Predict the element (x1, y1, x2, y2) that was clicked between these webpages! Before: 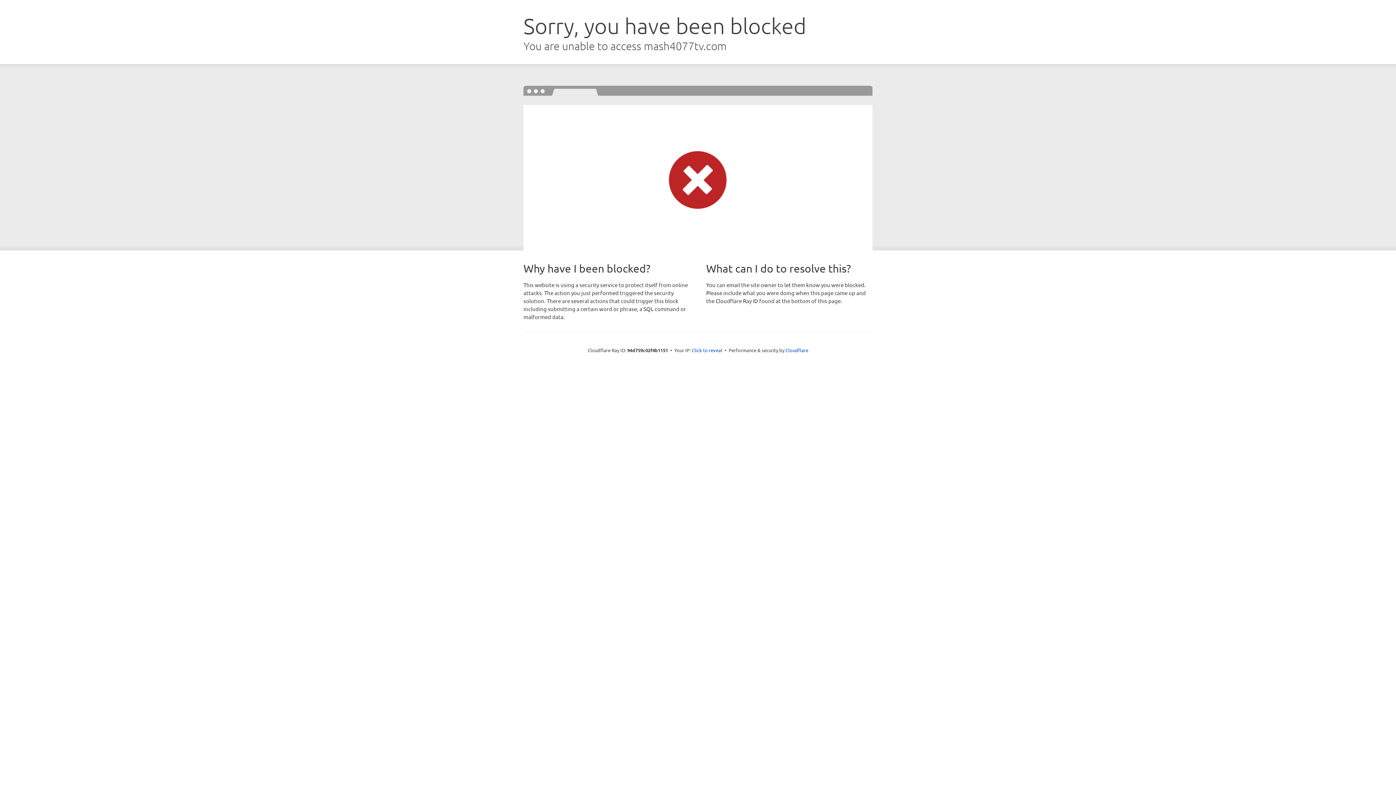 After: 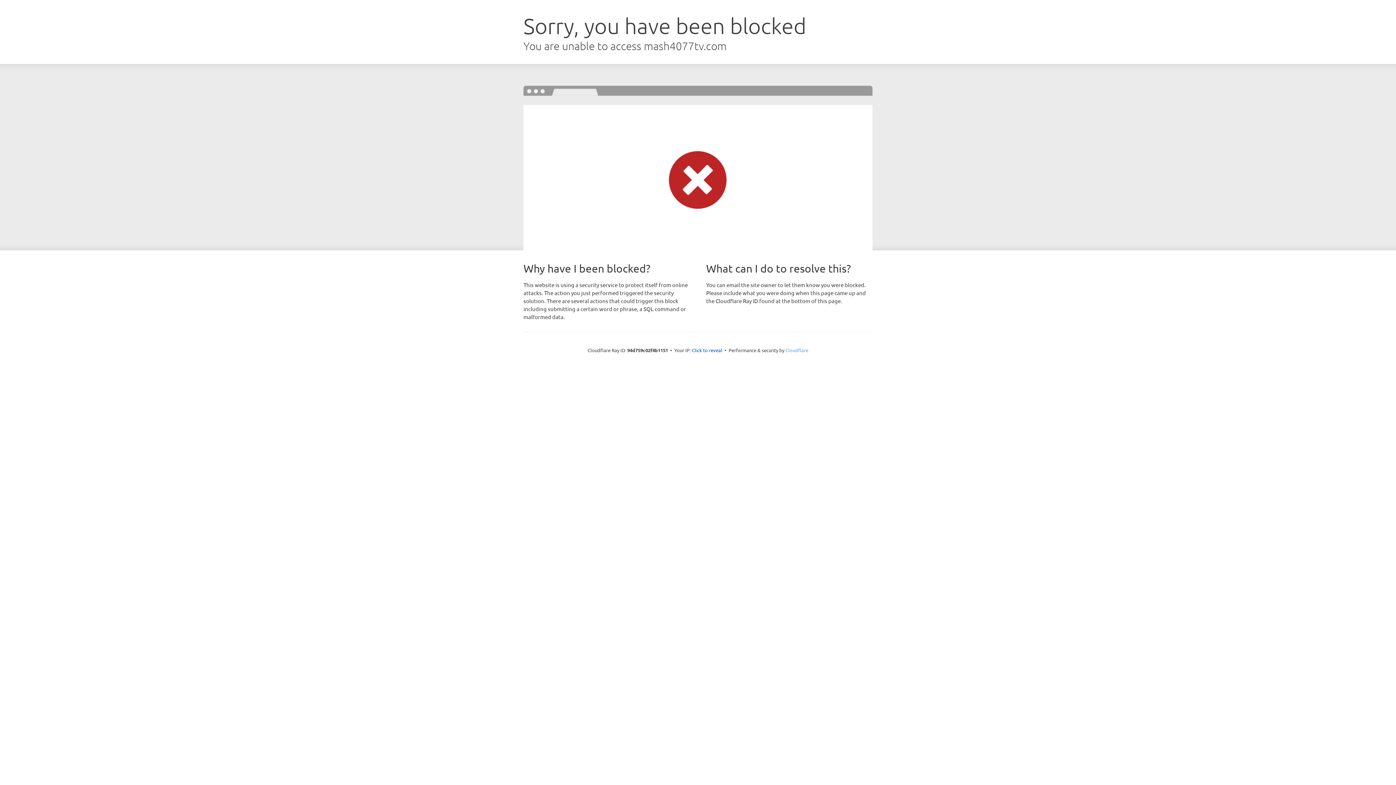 Action: bbox: (785, 347, 808, 353) label: Cloudflare